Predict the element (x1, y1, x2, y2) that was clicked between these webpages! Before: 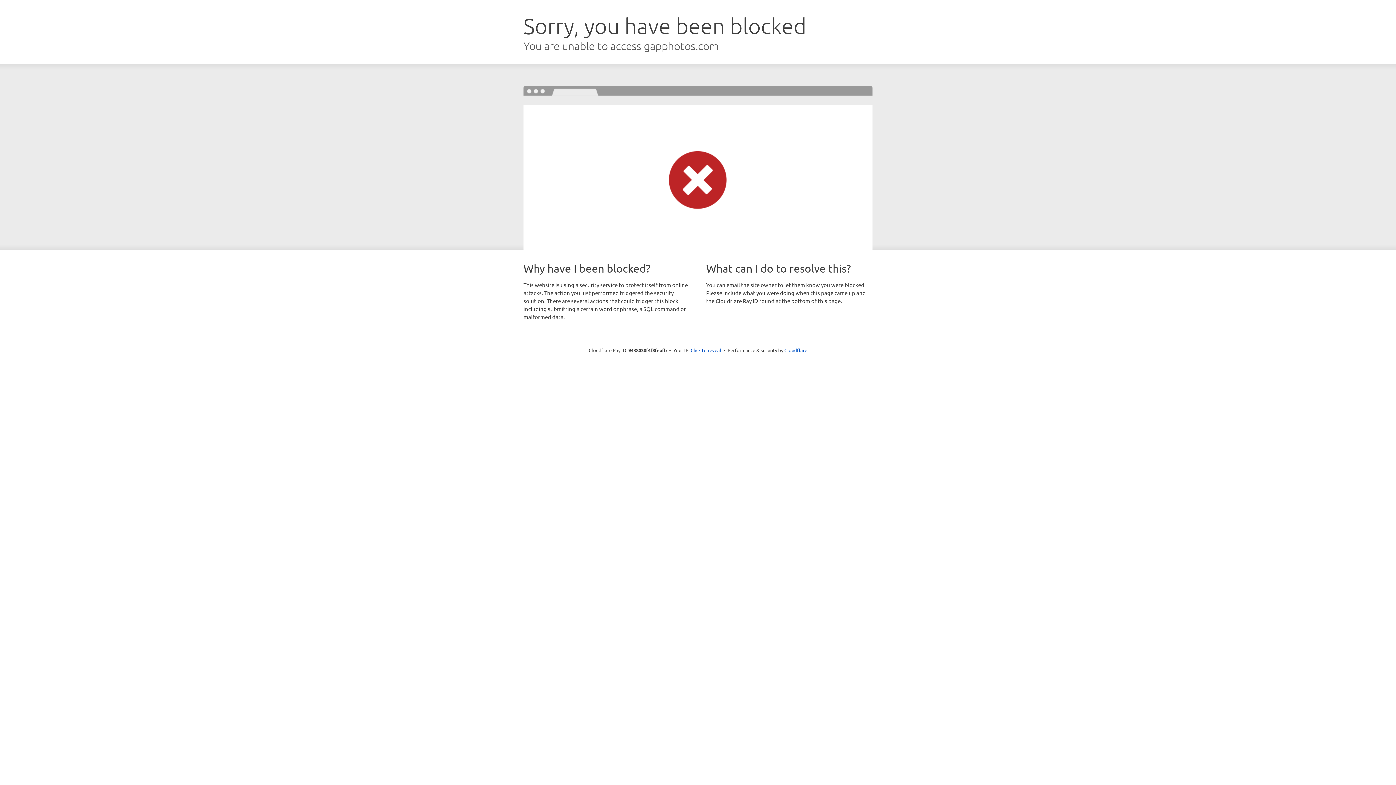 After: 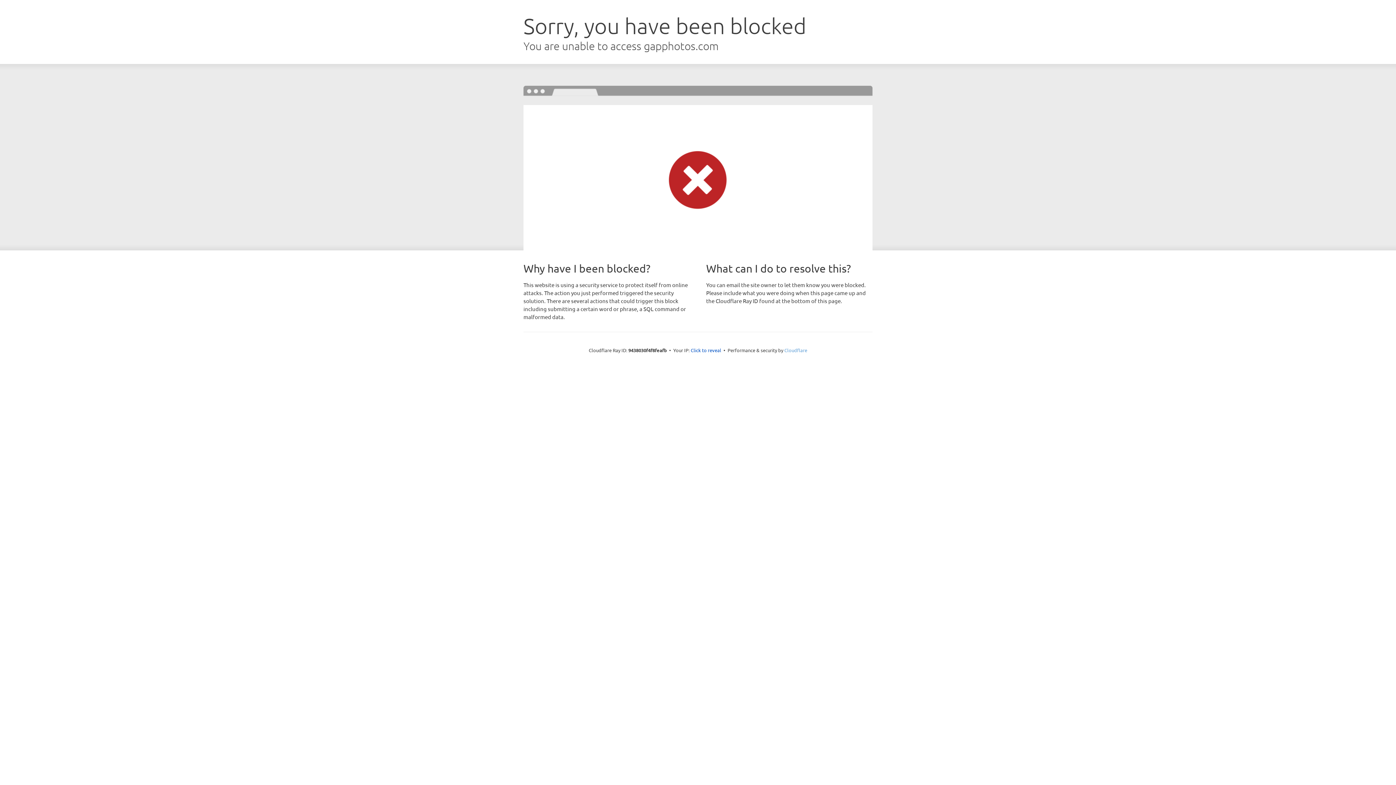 Action: bbox: (784, 347, 807, 353) label: Cloudflare